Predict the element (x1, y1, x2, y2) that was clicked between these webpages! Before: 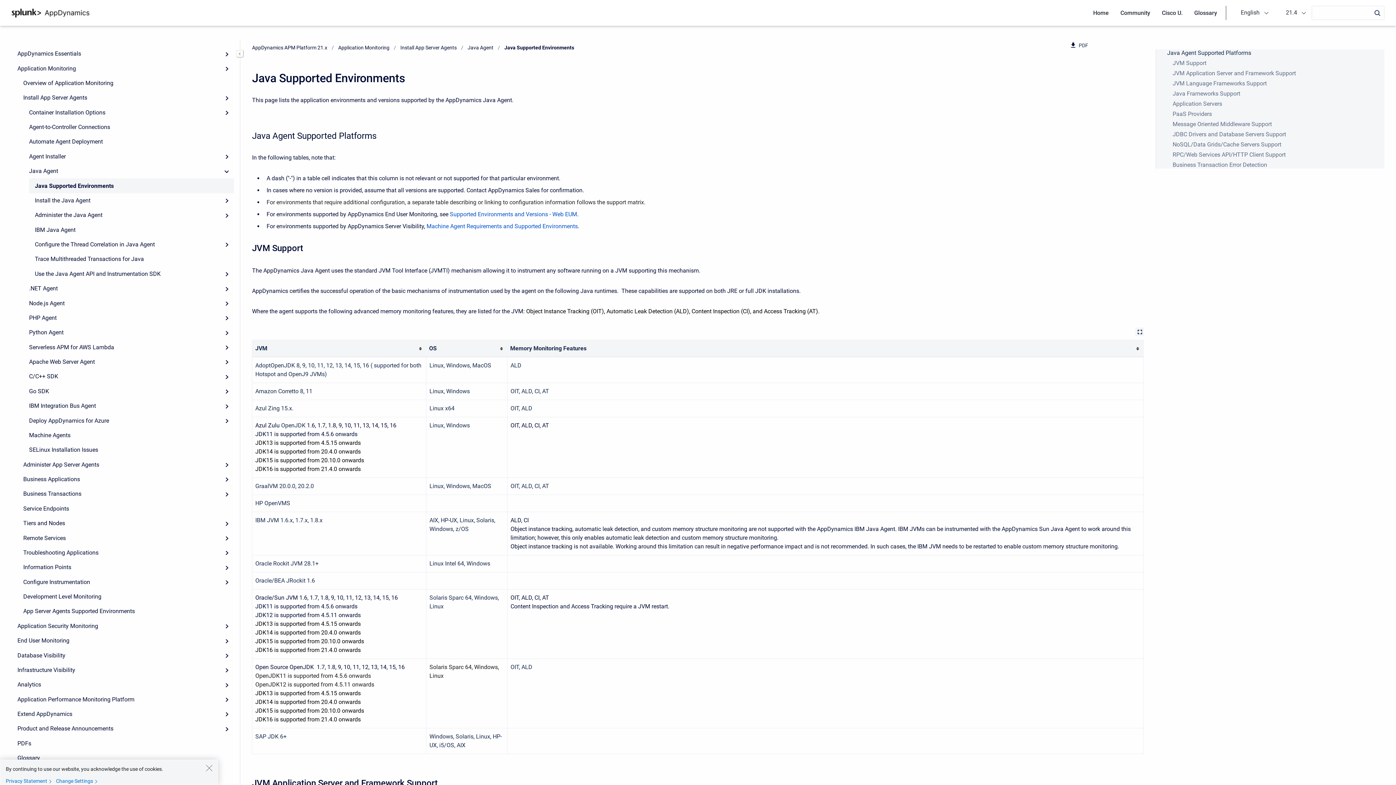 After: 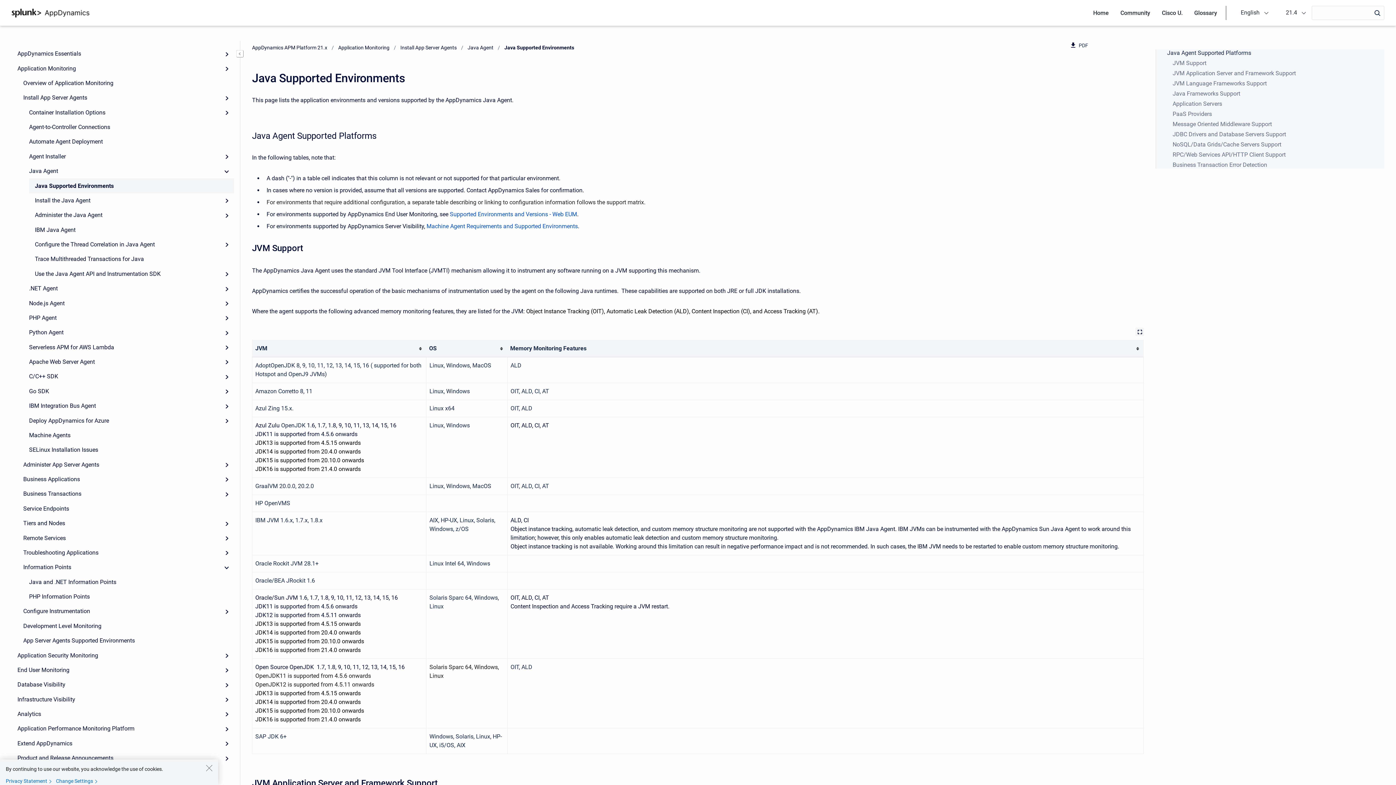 Action: bbox: (219, 560, 234, 574) label: Expand